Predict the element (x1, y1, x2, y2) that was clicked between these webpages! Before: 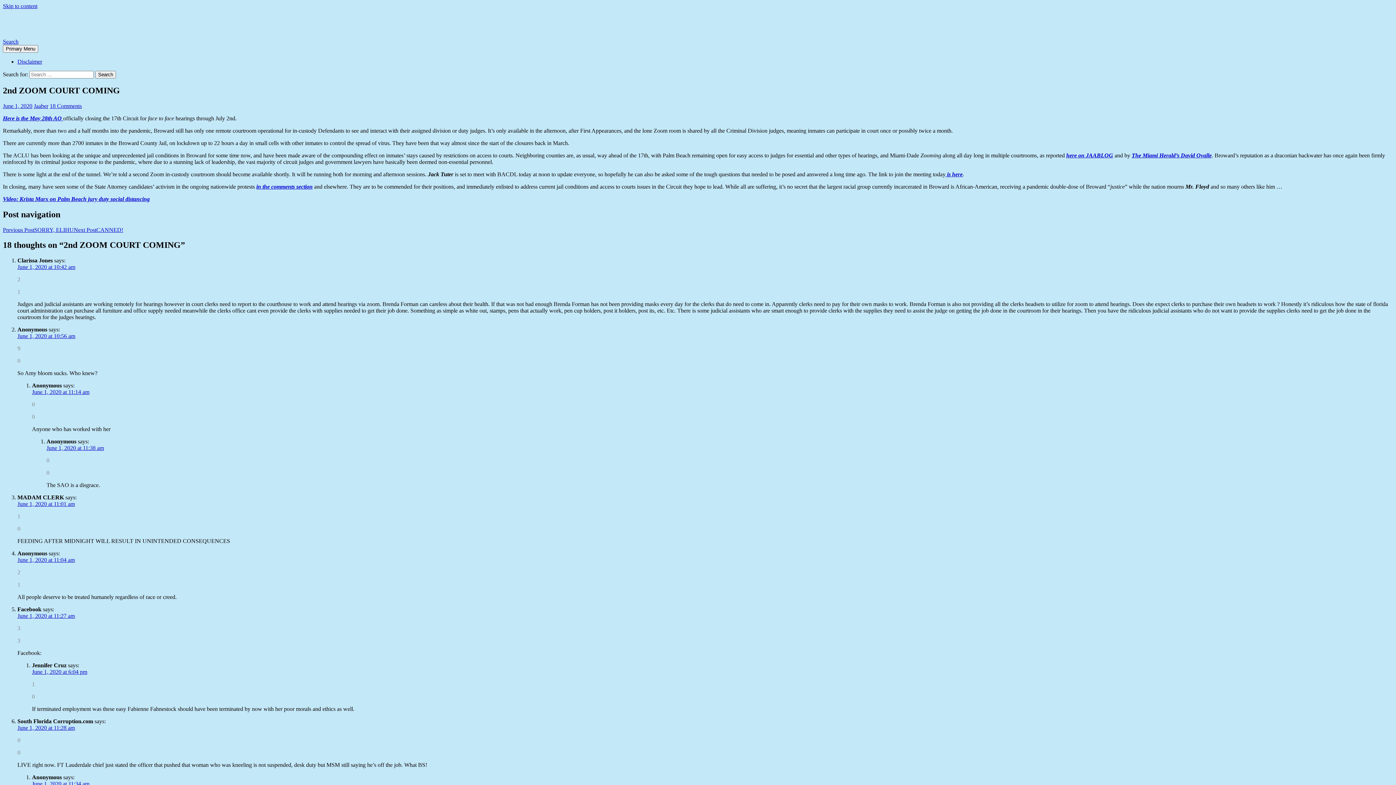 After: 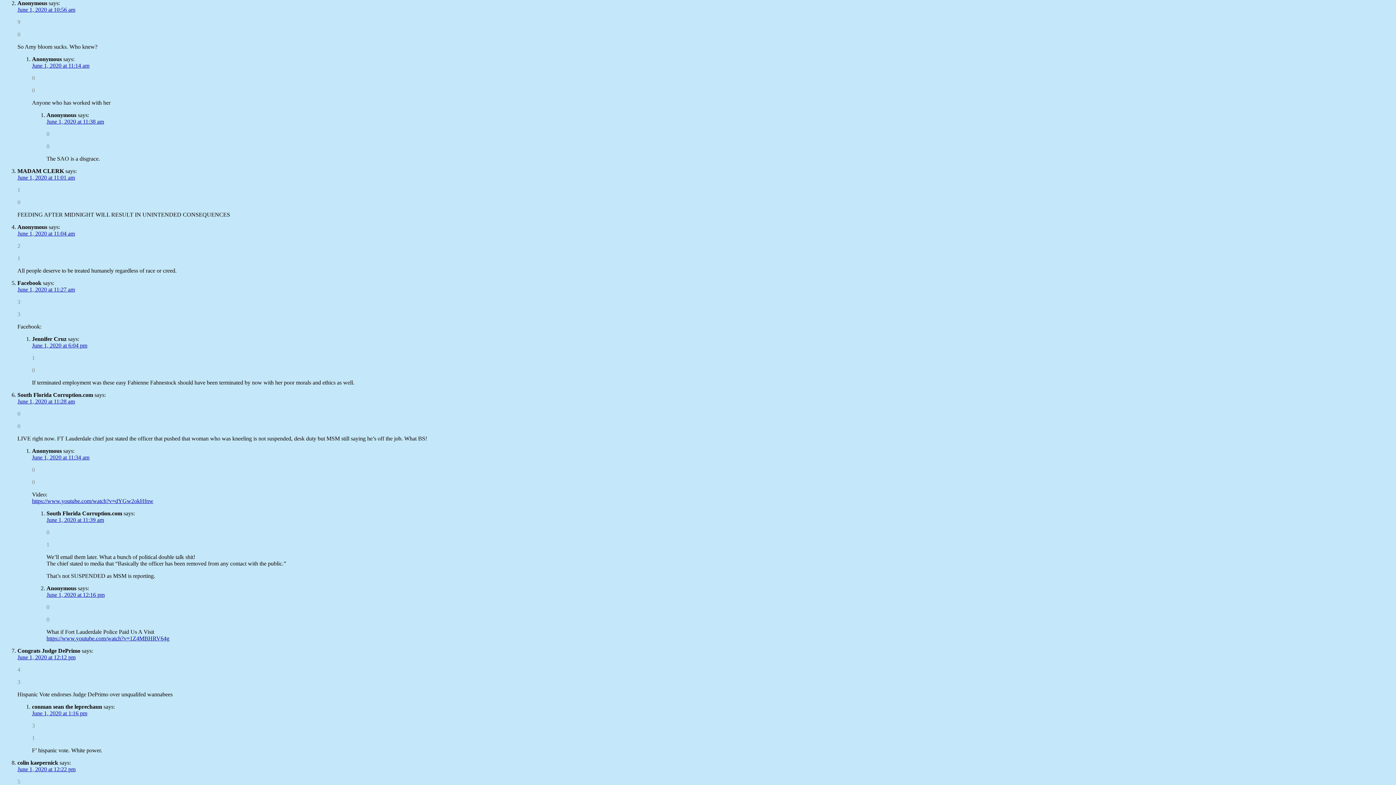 Action: bbox: (17, 333, 75, 339) label: June 1, 2020 at 10:56 am